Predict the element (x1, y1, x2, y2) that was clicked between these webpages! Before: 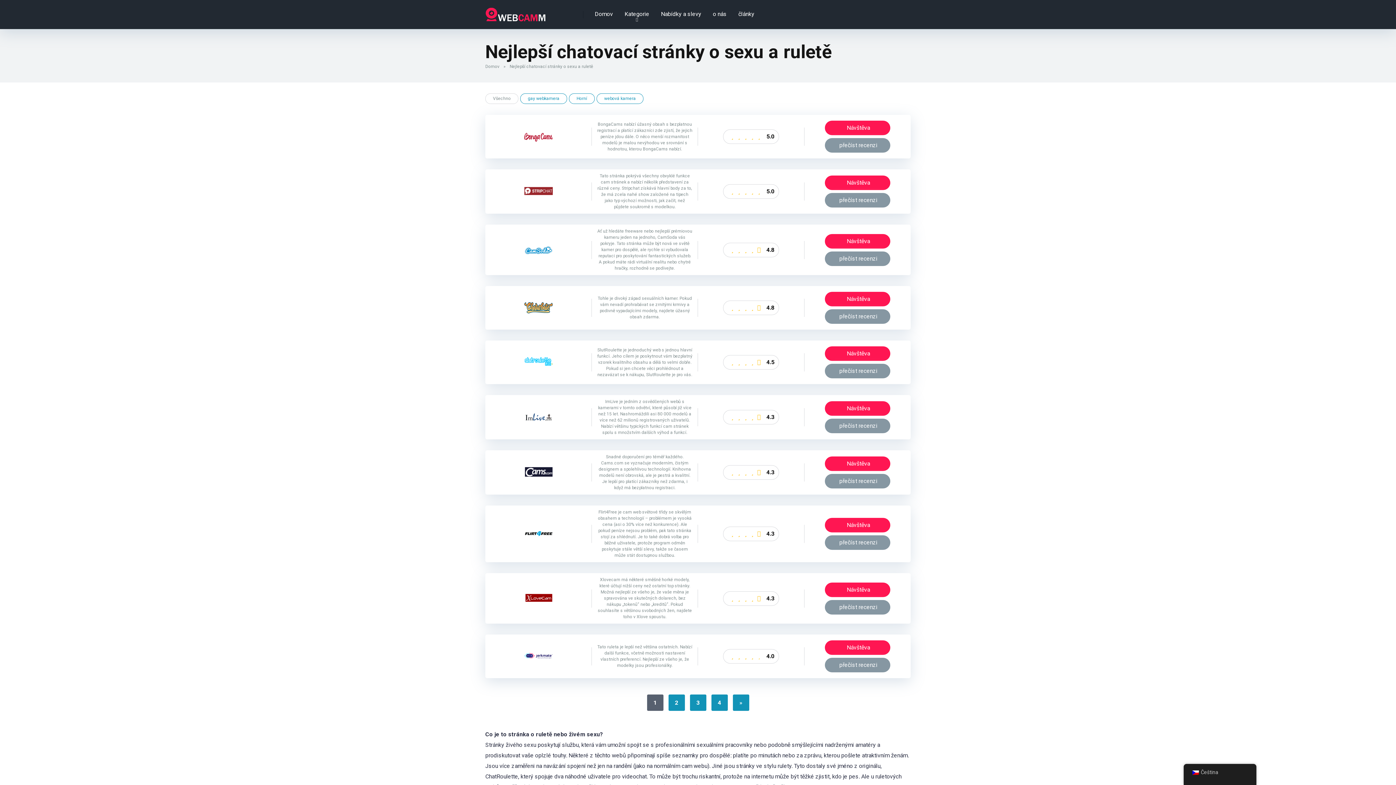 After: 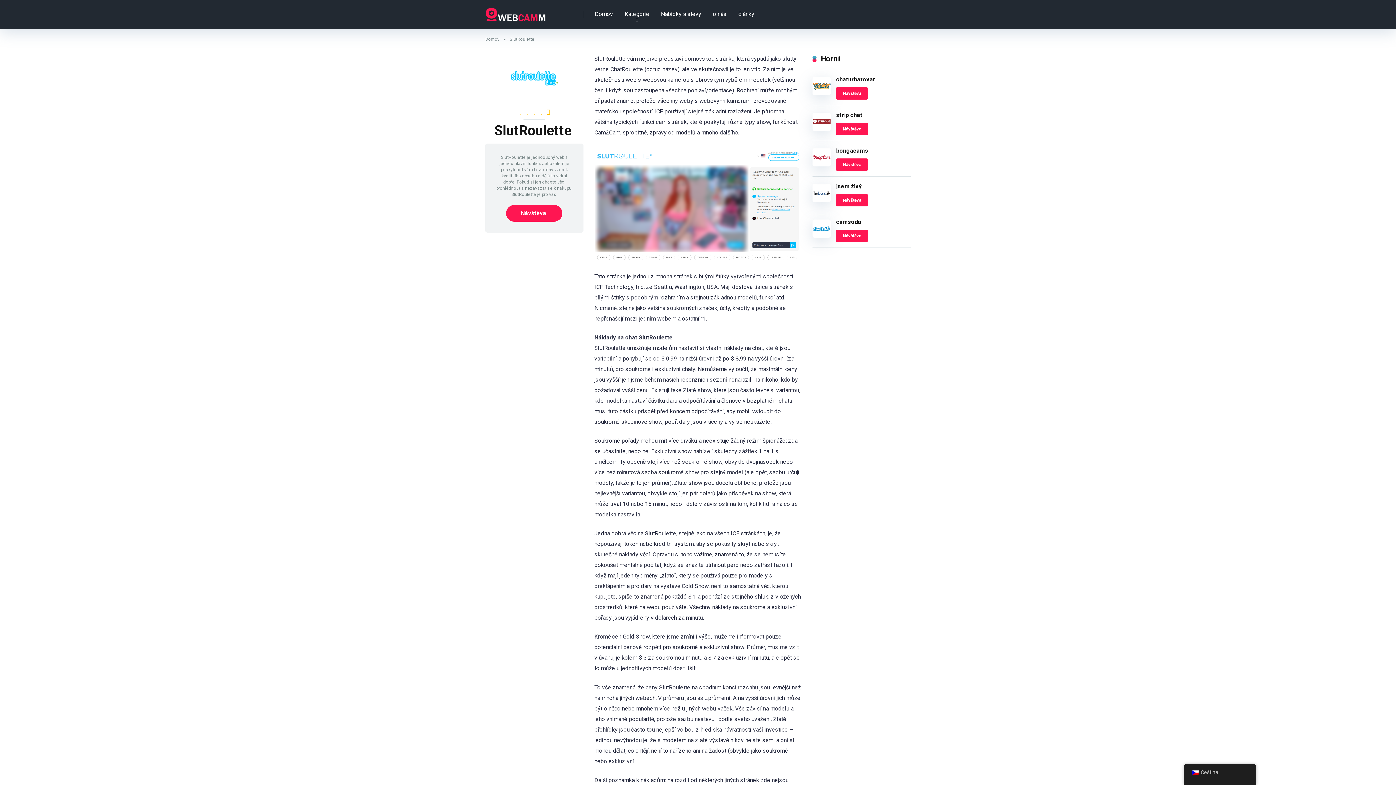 Action: bbox: (524, 371, 553, 378)